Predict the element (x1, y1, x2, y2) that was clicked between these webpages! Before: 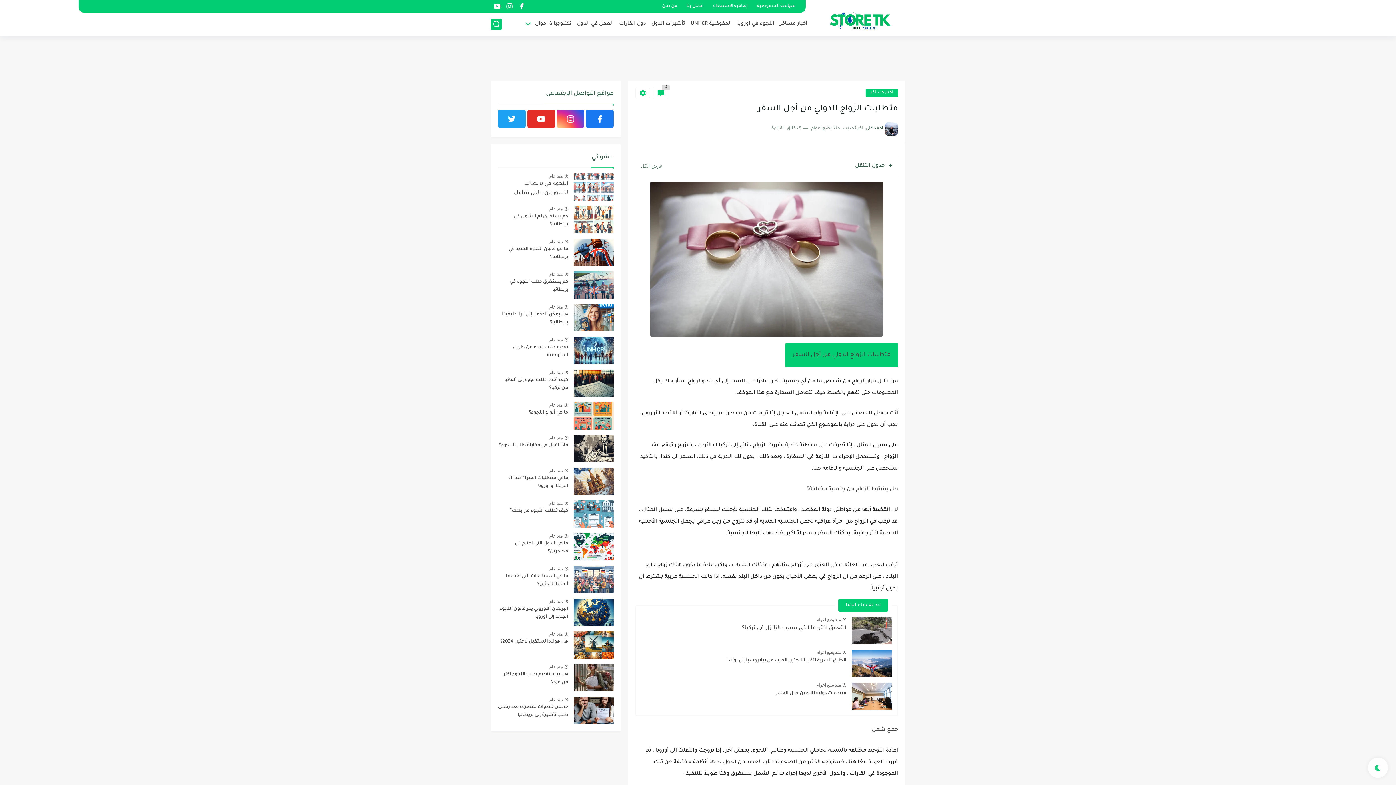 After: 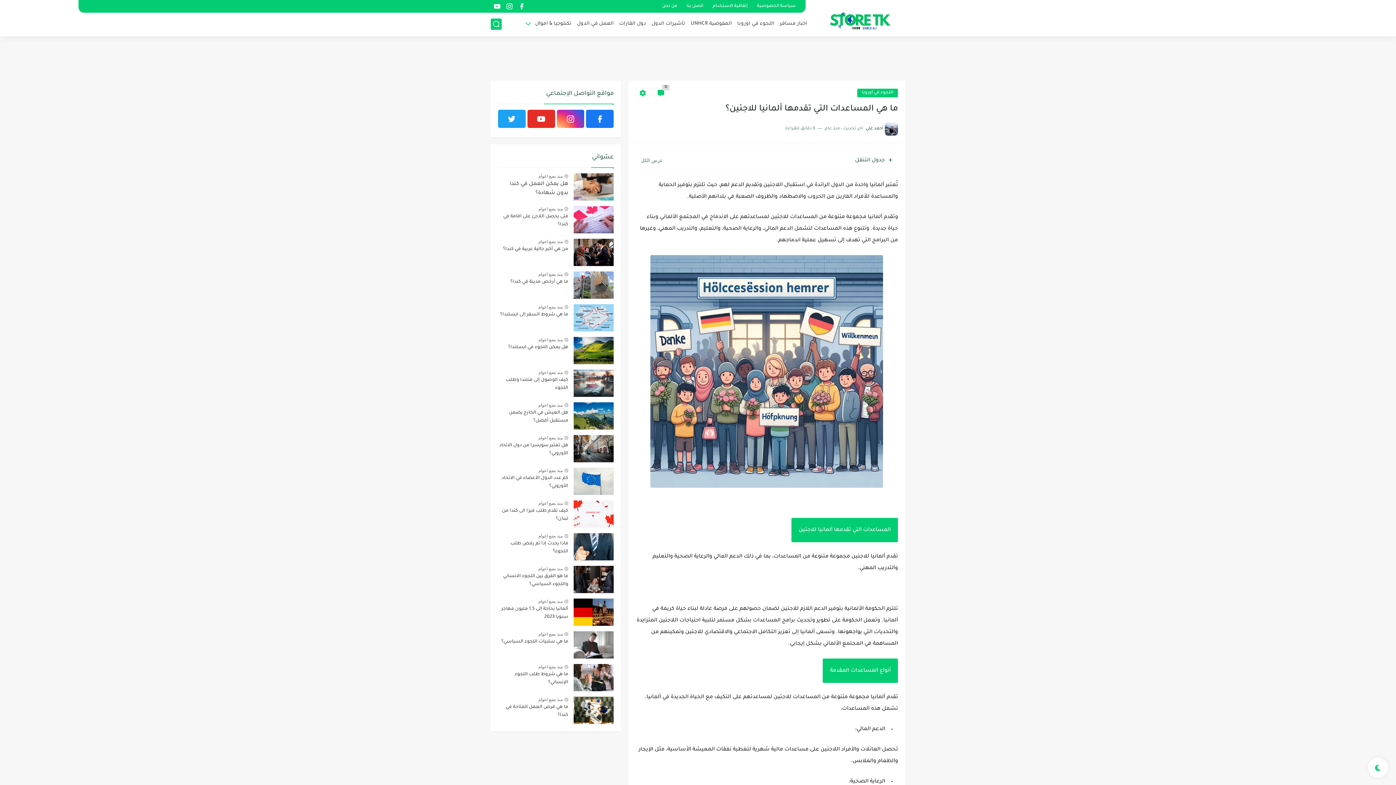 Action: bbox: (573, 566, 613, 593)